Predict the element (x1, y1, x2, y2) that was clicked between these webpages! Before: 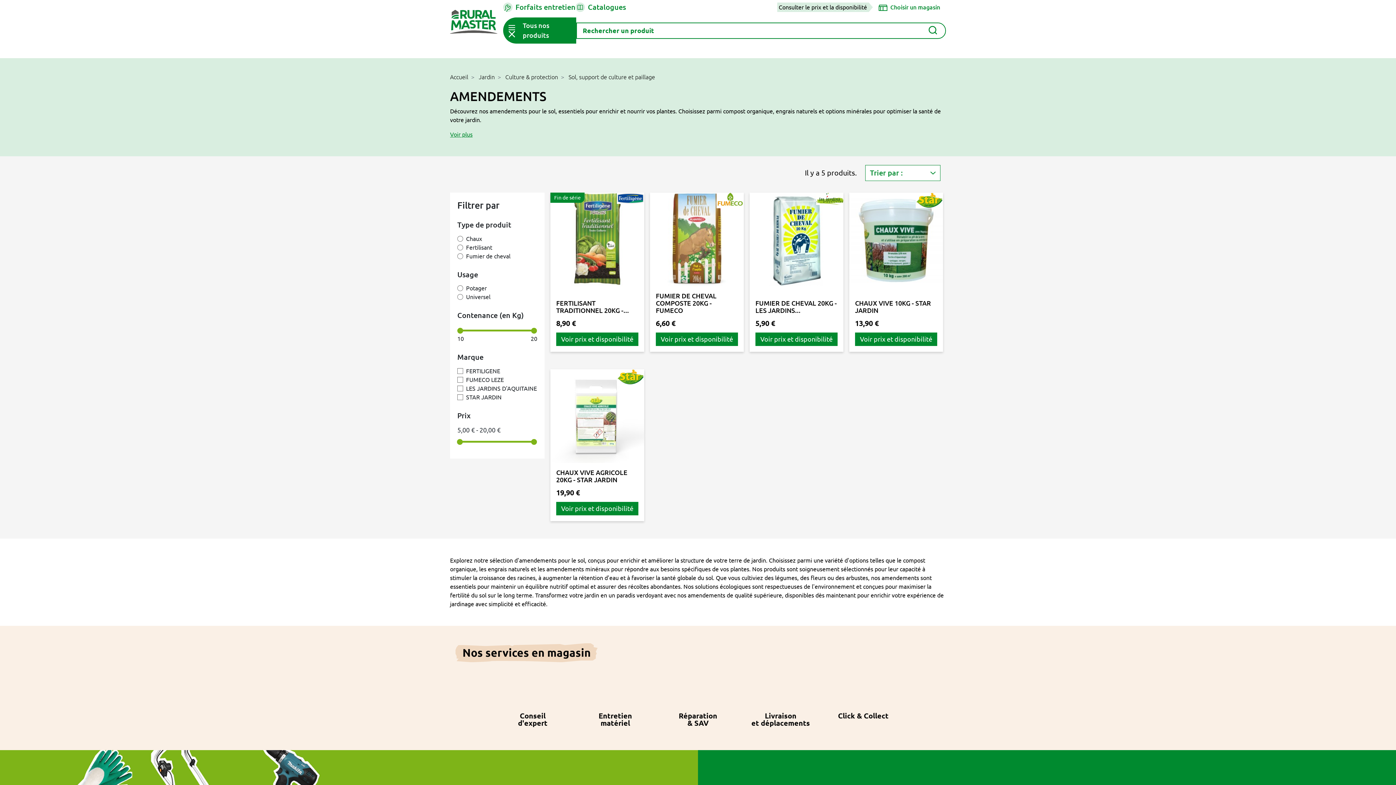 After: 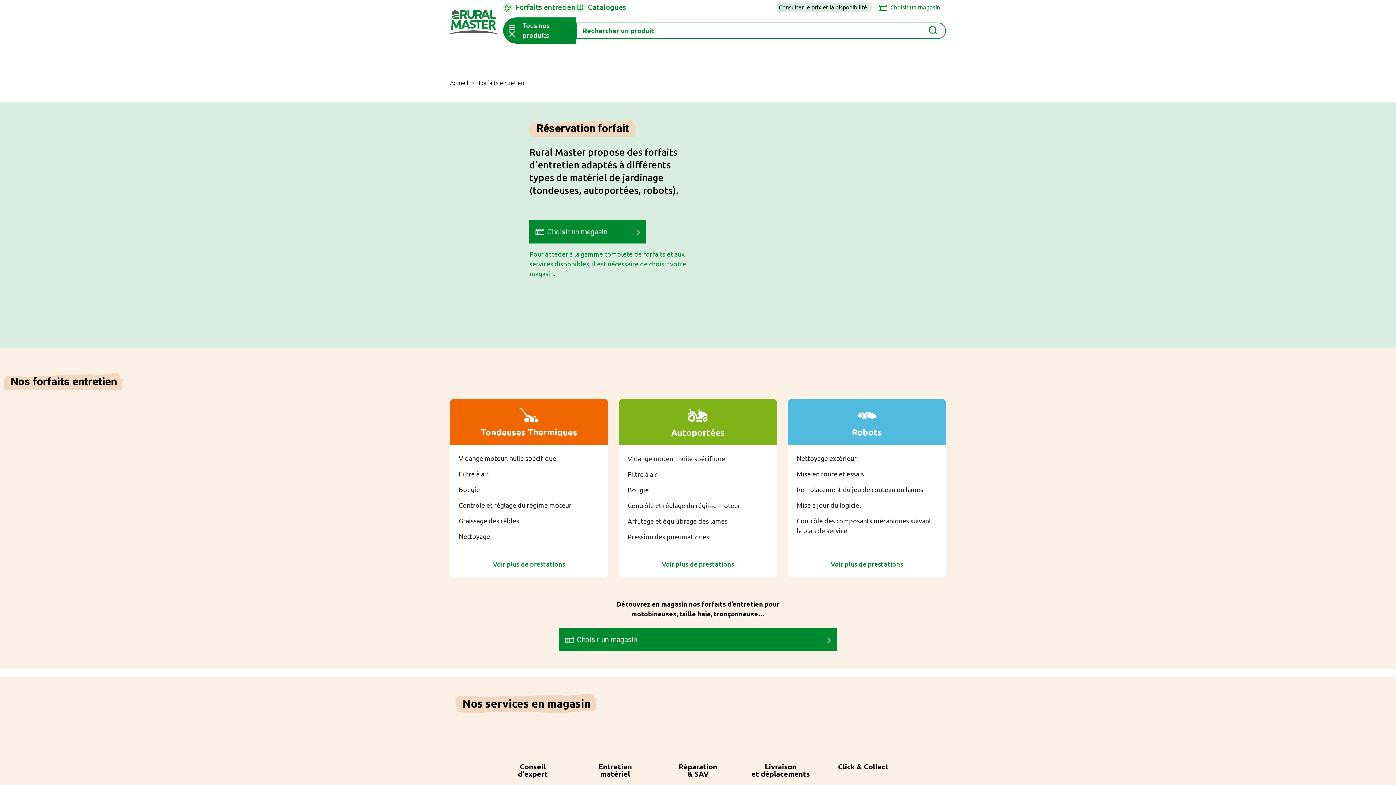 Action: bbox: (503, 1, 575, 12) label: Forfaits entretien